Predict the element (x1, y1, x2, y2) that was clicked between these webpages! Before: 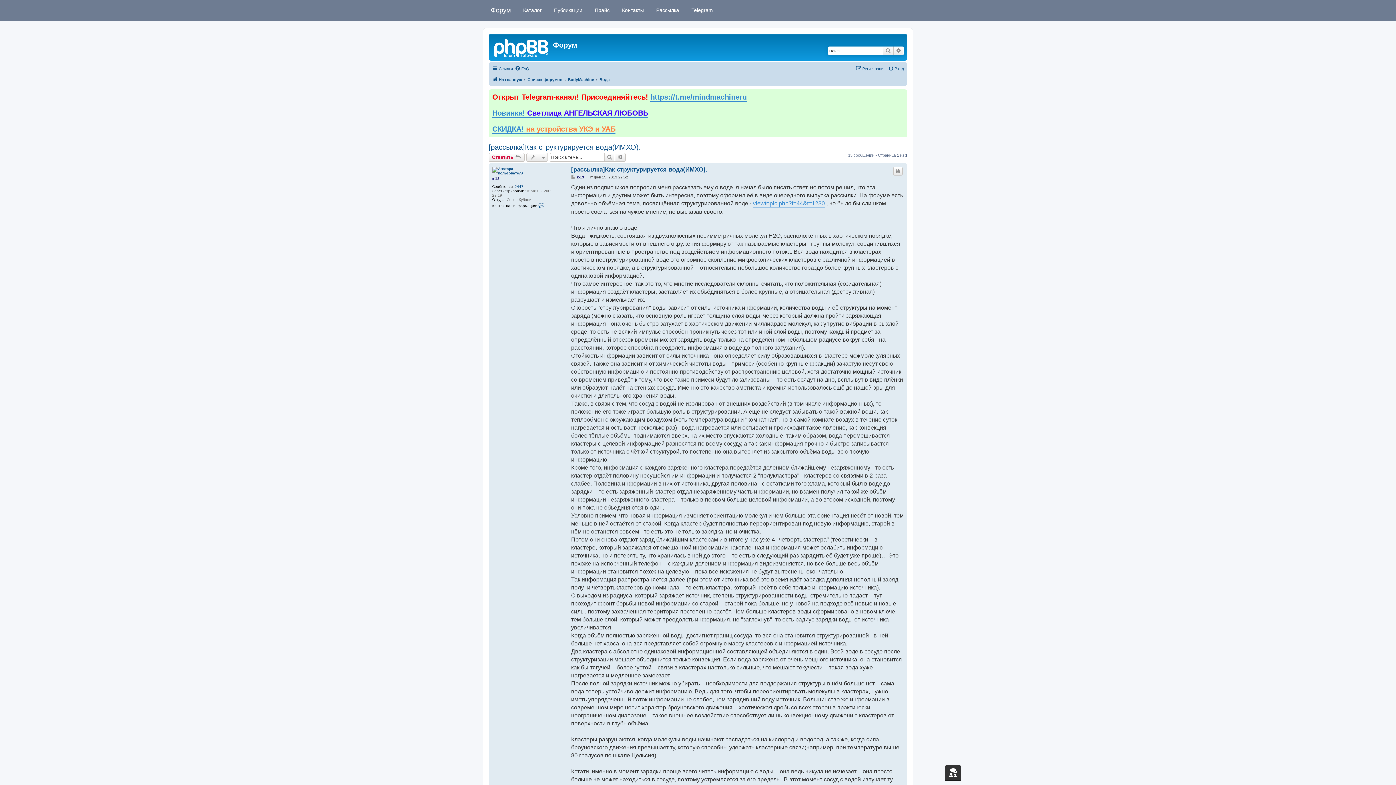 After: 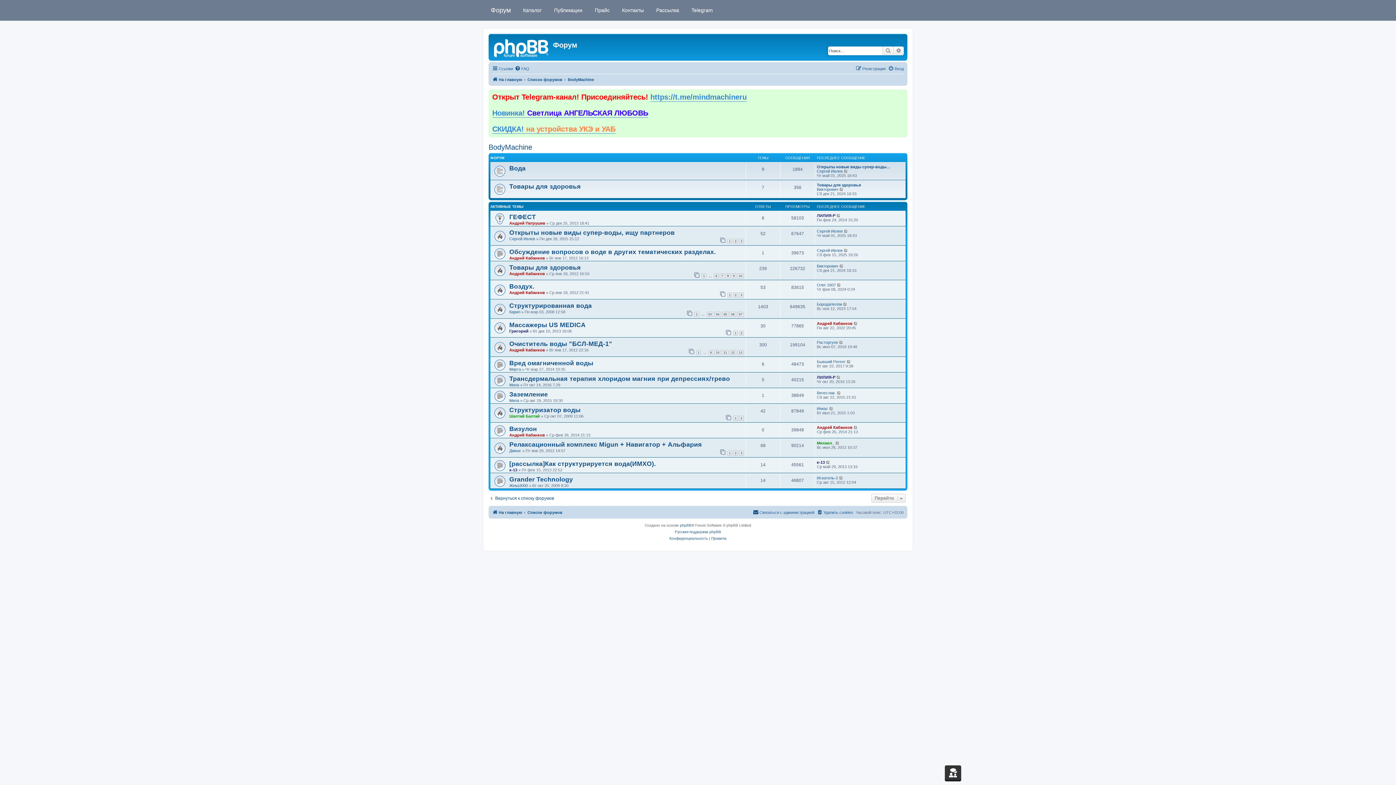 Action: label: BodyMachine bbox: (568, 75, 594, 84)